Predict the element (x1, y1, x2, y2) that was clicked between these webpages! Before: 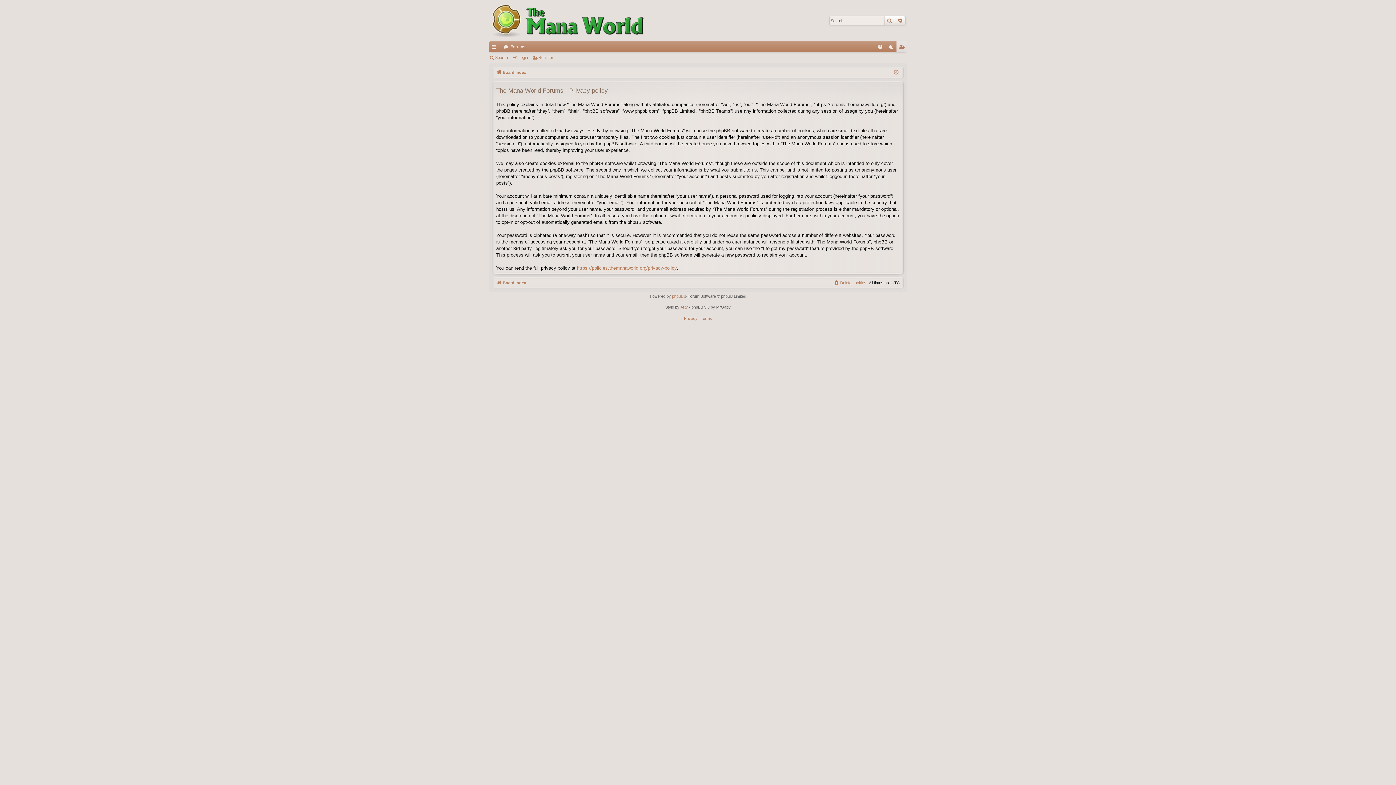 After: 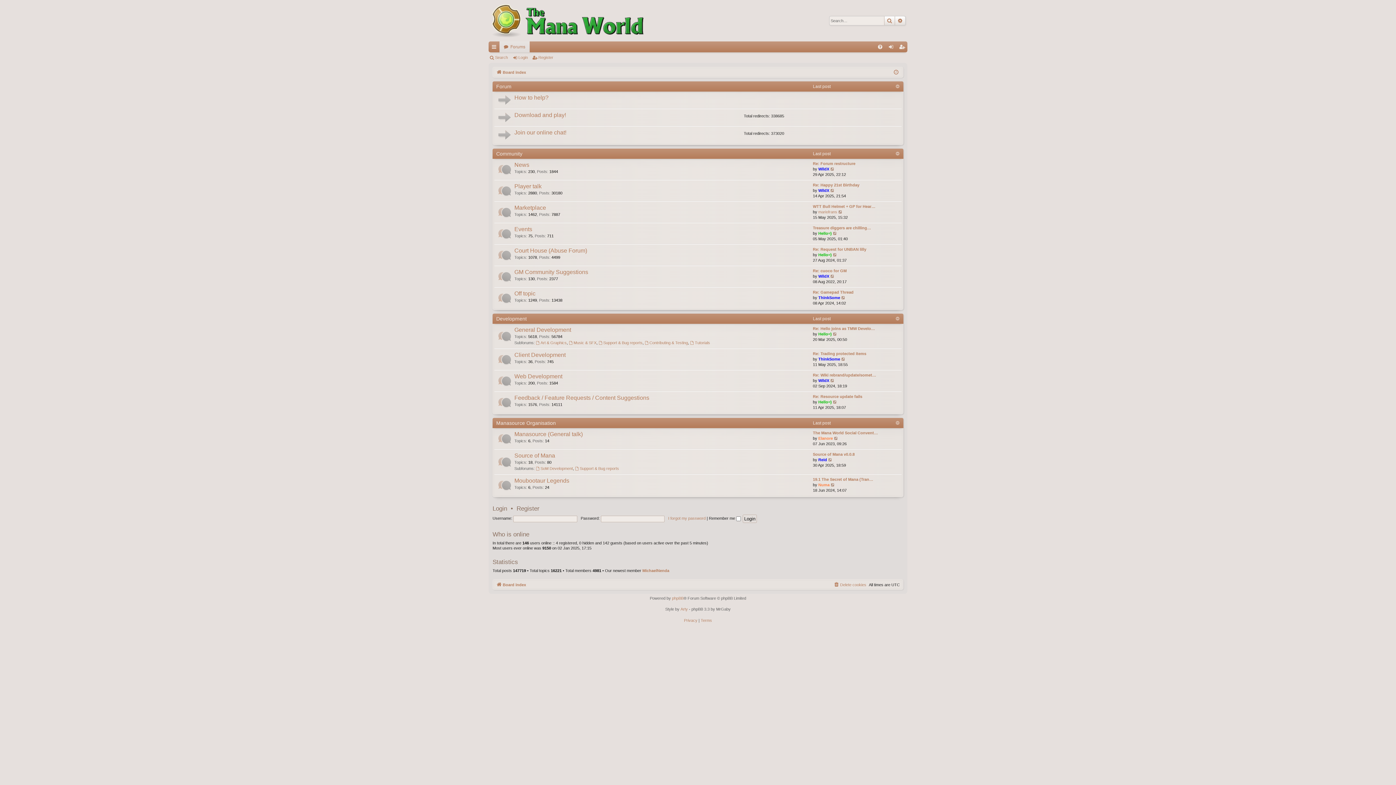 Action: label: Board index bbox: (496, 68, 526, 76)